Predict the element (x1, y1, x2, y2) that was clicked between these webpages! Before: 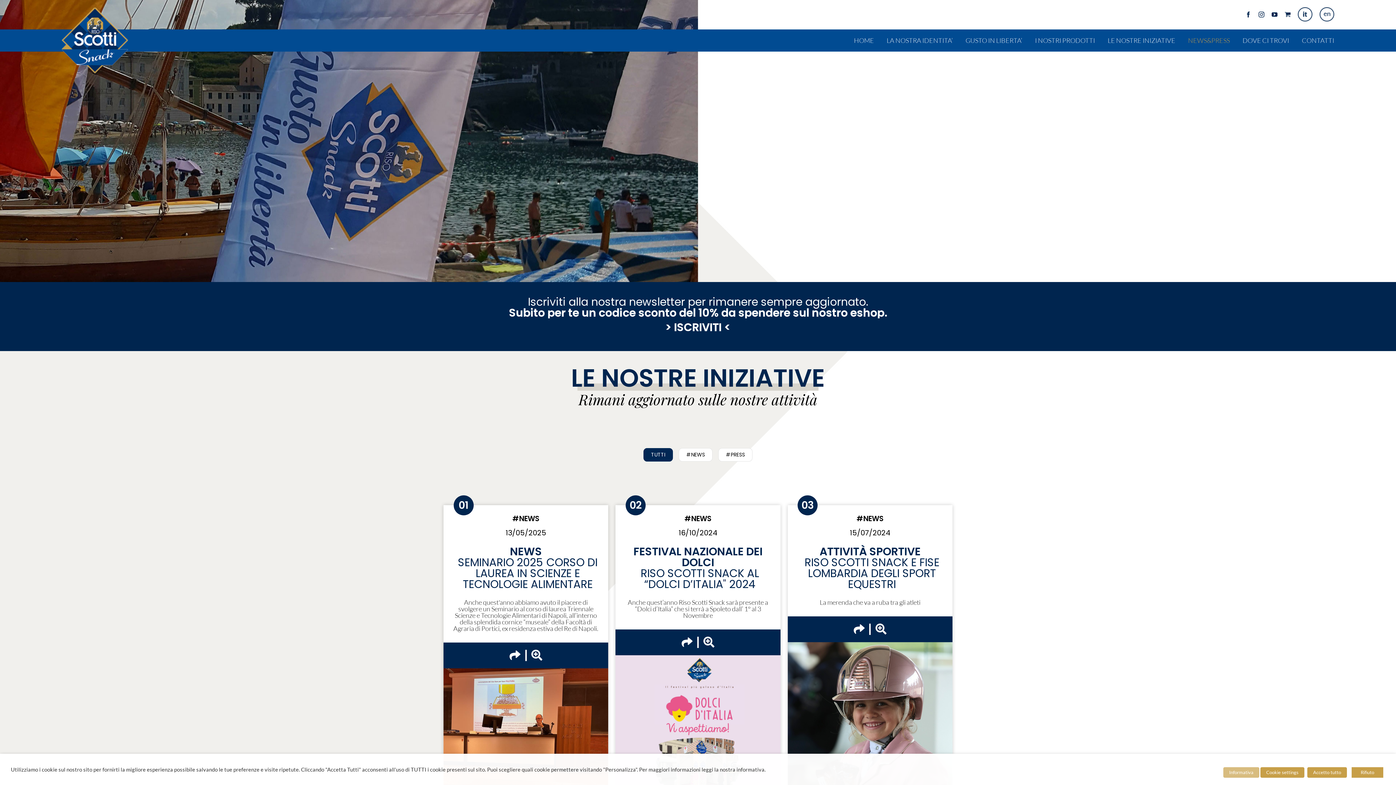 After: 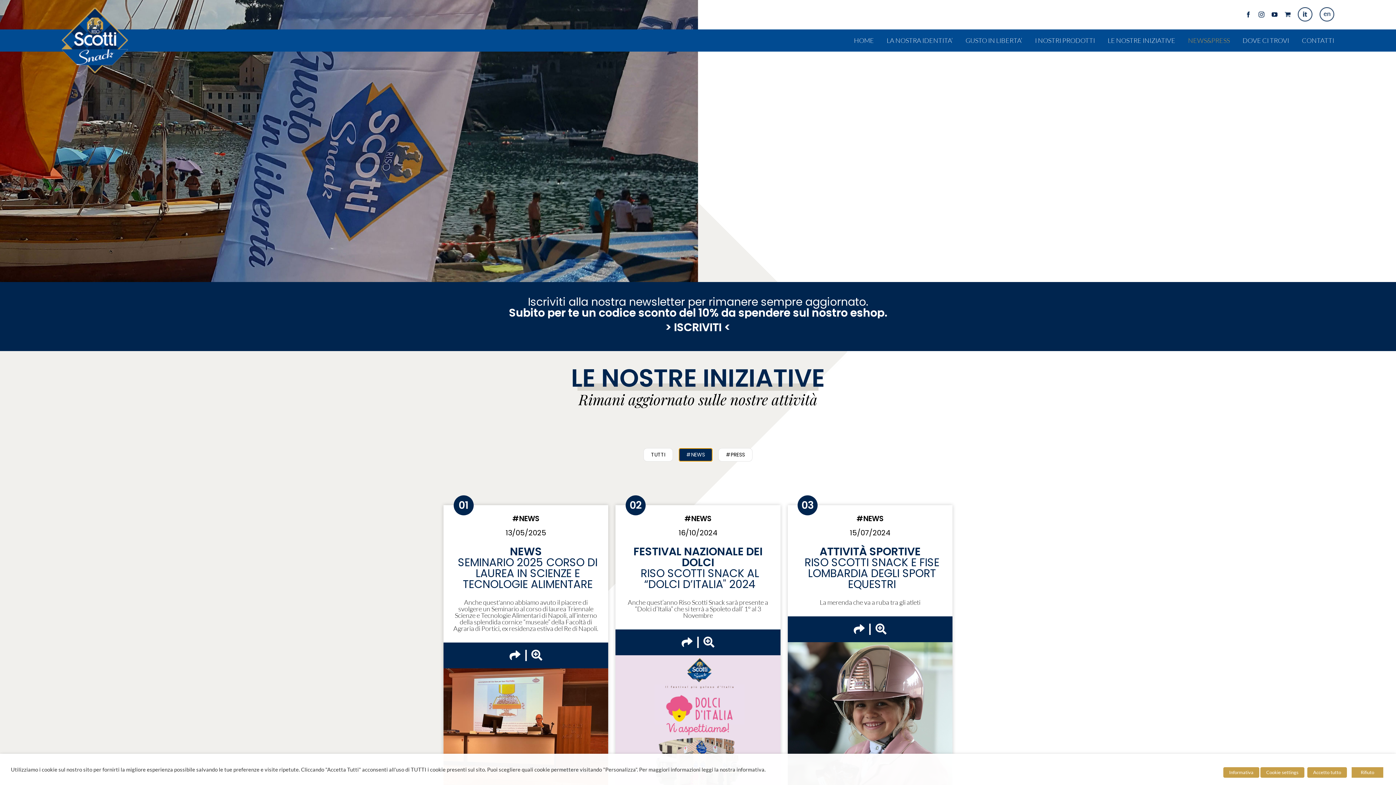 Action: bbox: (678, 448, 712, 461) label: #NEWS